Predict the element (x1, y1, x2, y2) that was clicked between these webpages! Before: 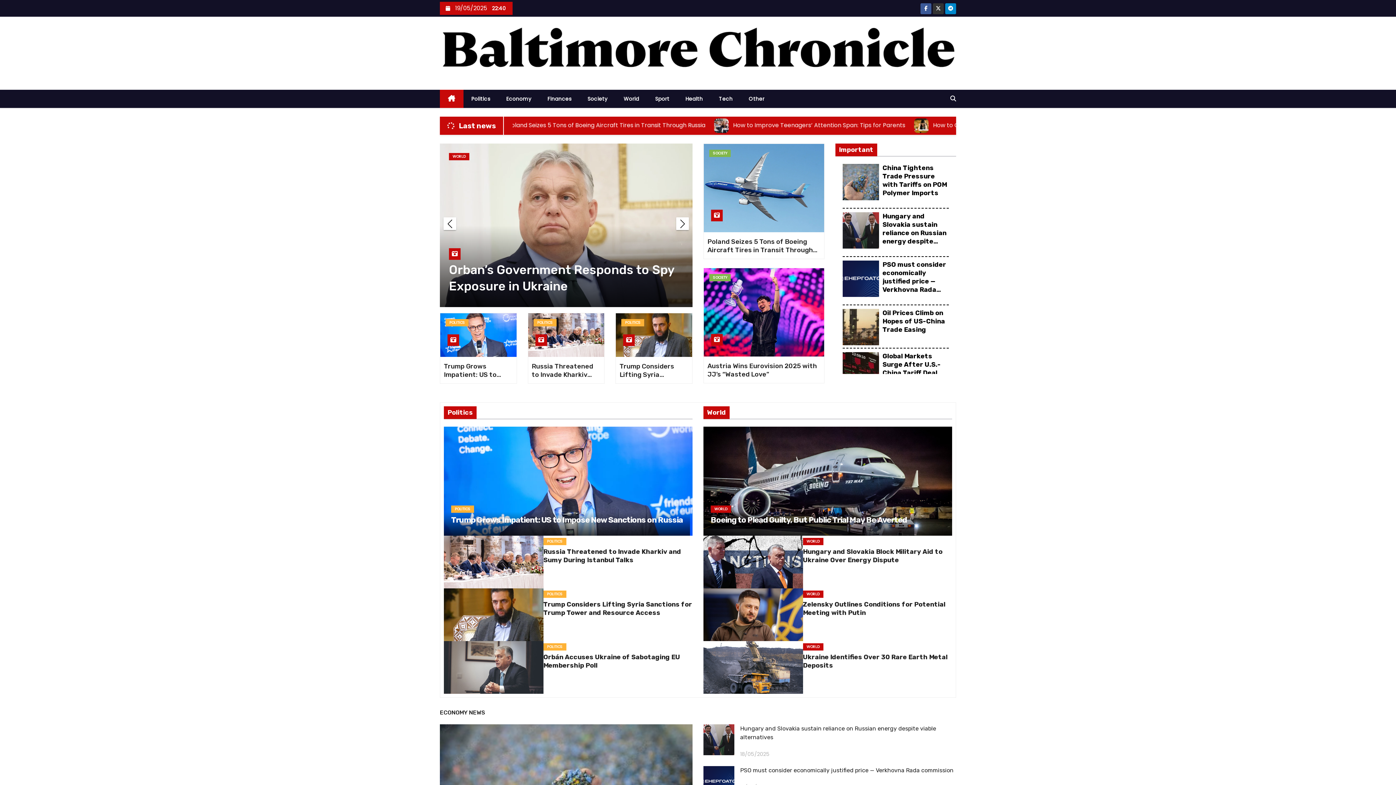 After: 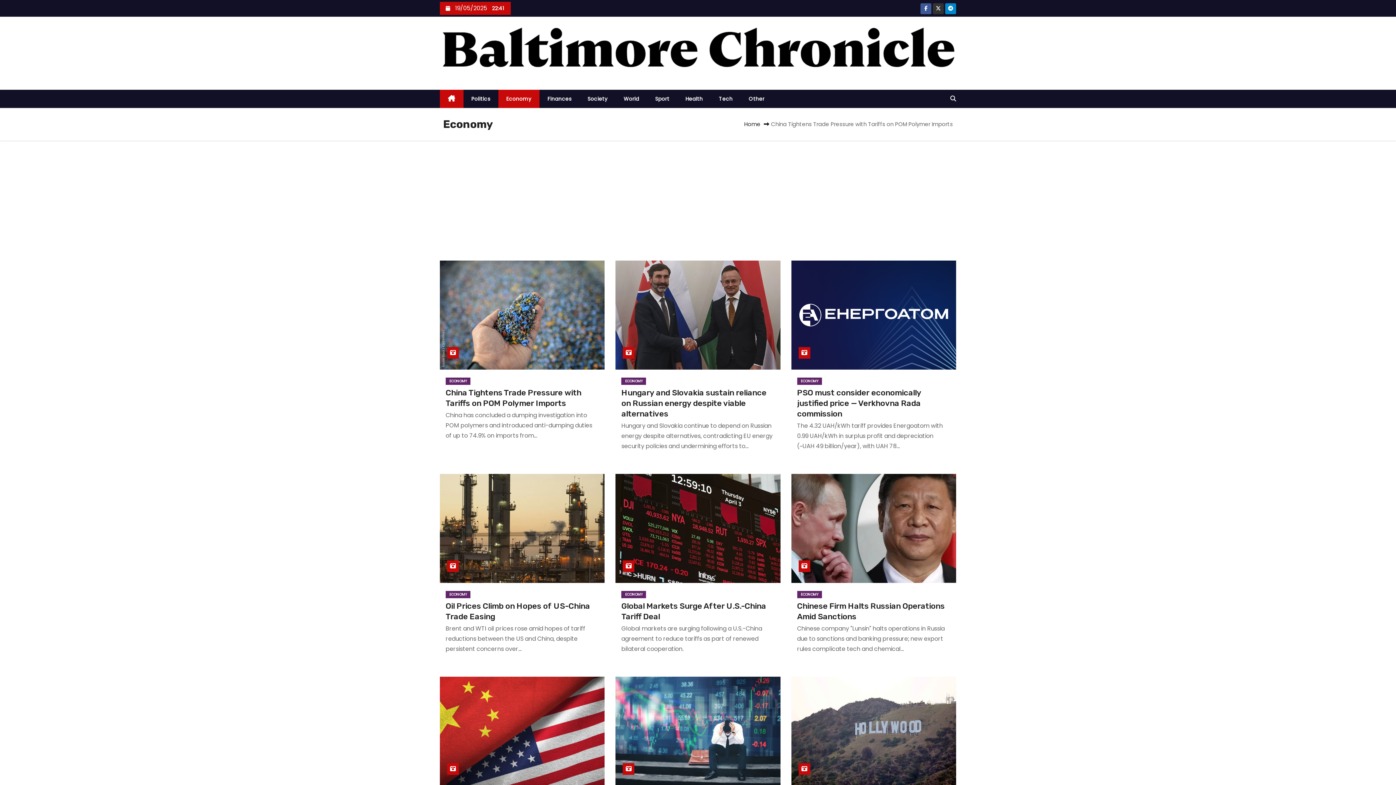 Action: label: Economy bbox: (498, 89, 539, 108)